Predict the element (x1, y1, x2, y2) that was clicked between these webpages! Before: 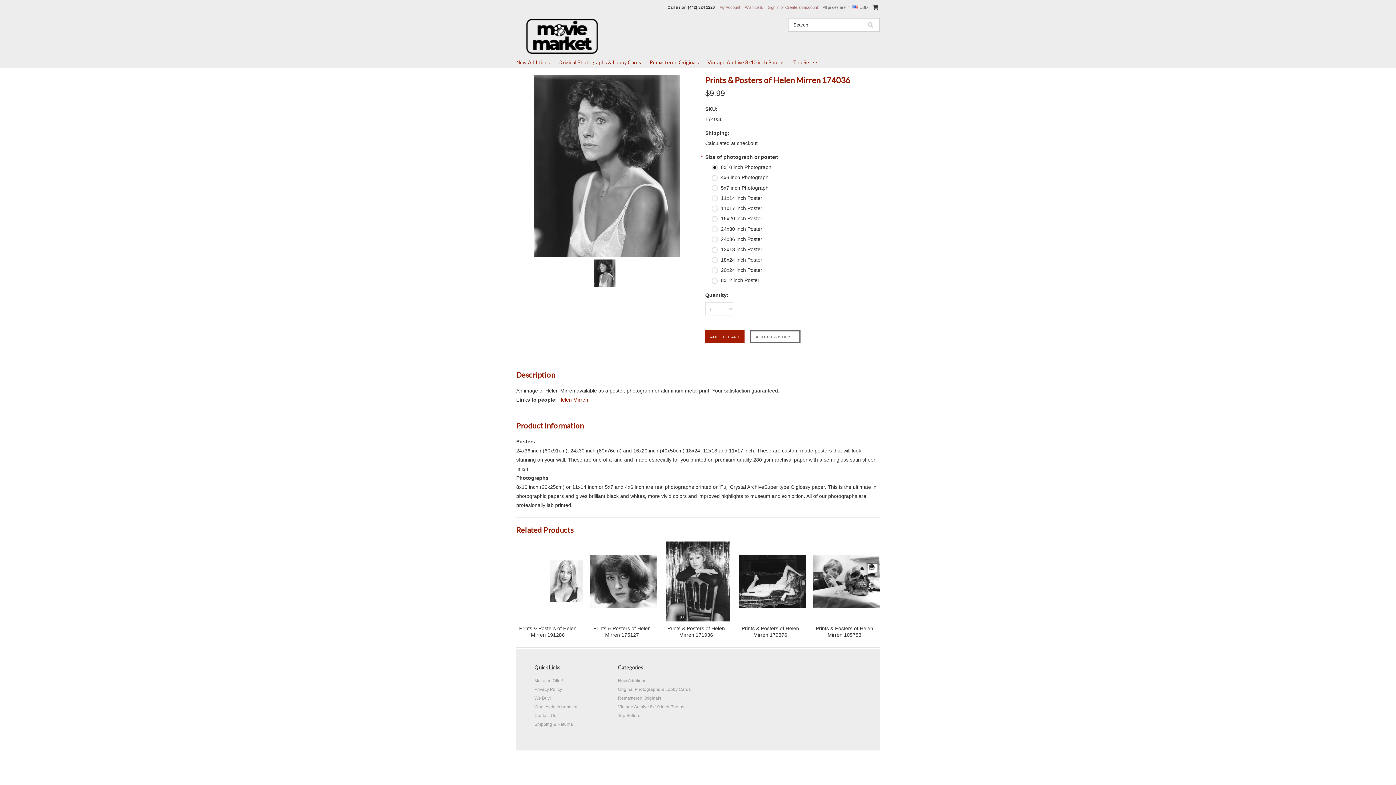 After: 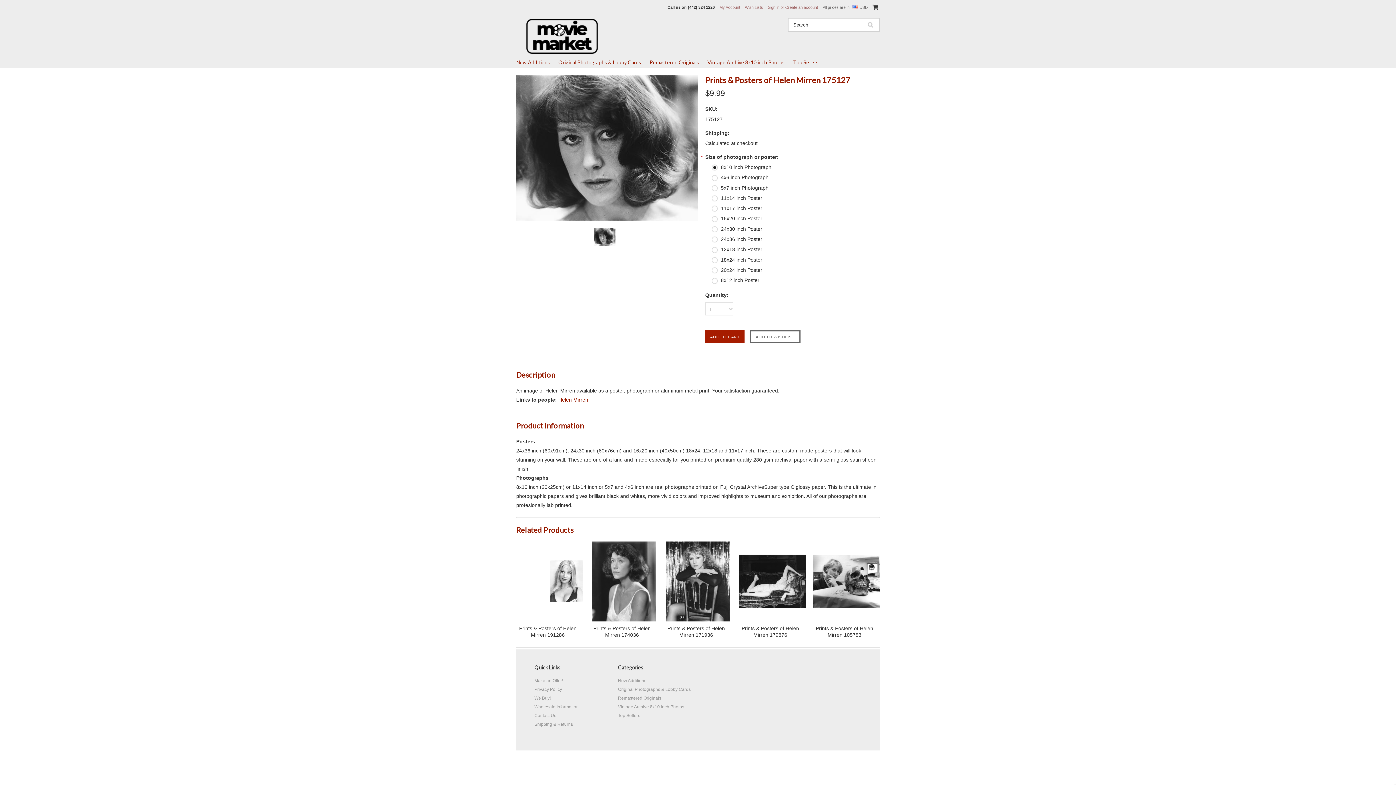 Action: bbox: (590, 625, 653, 640) label: Prints & Posters of Helen Mirren 175127